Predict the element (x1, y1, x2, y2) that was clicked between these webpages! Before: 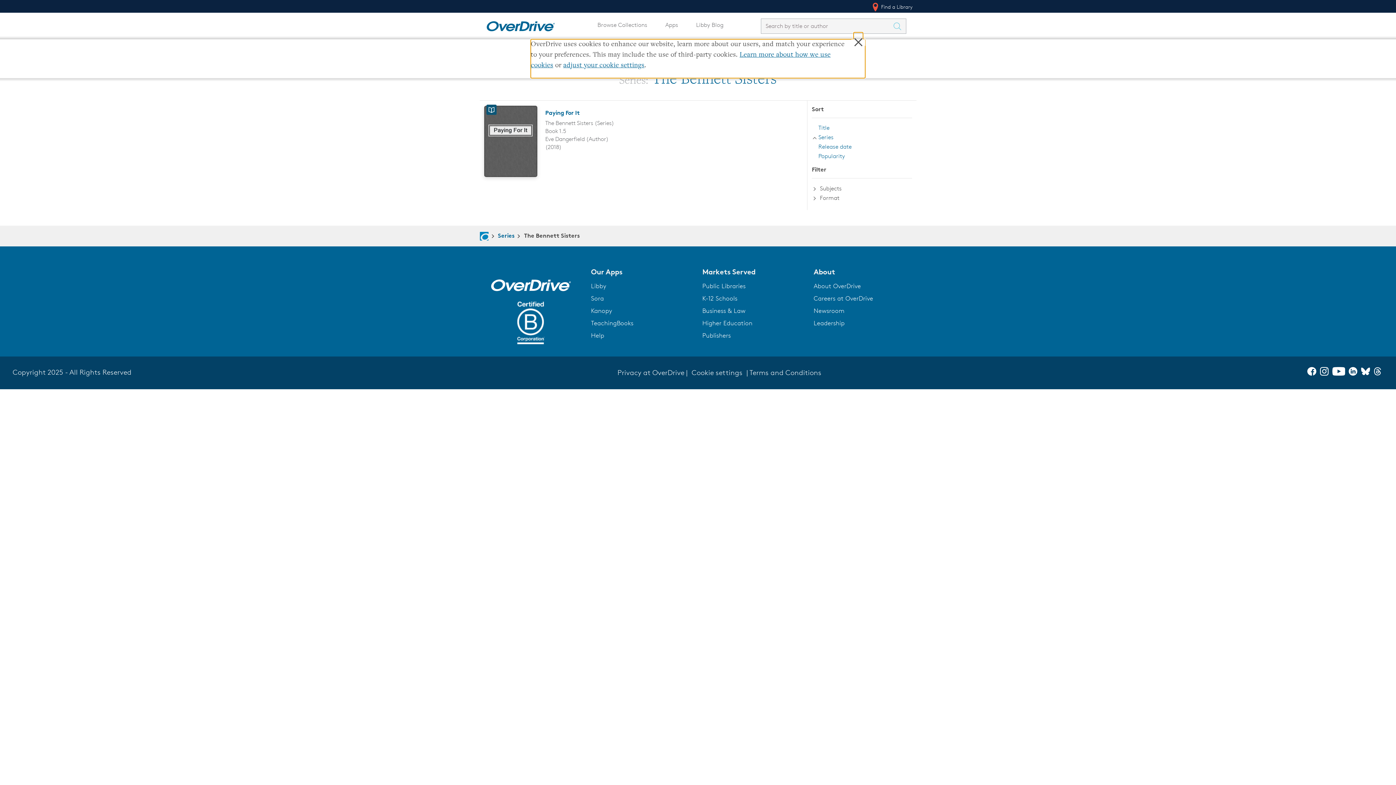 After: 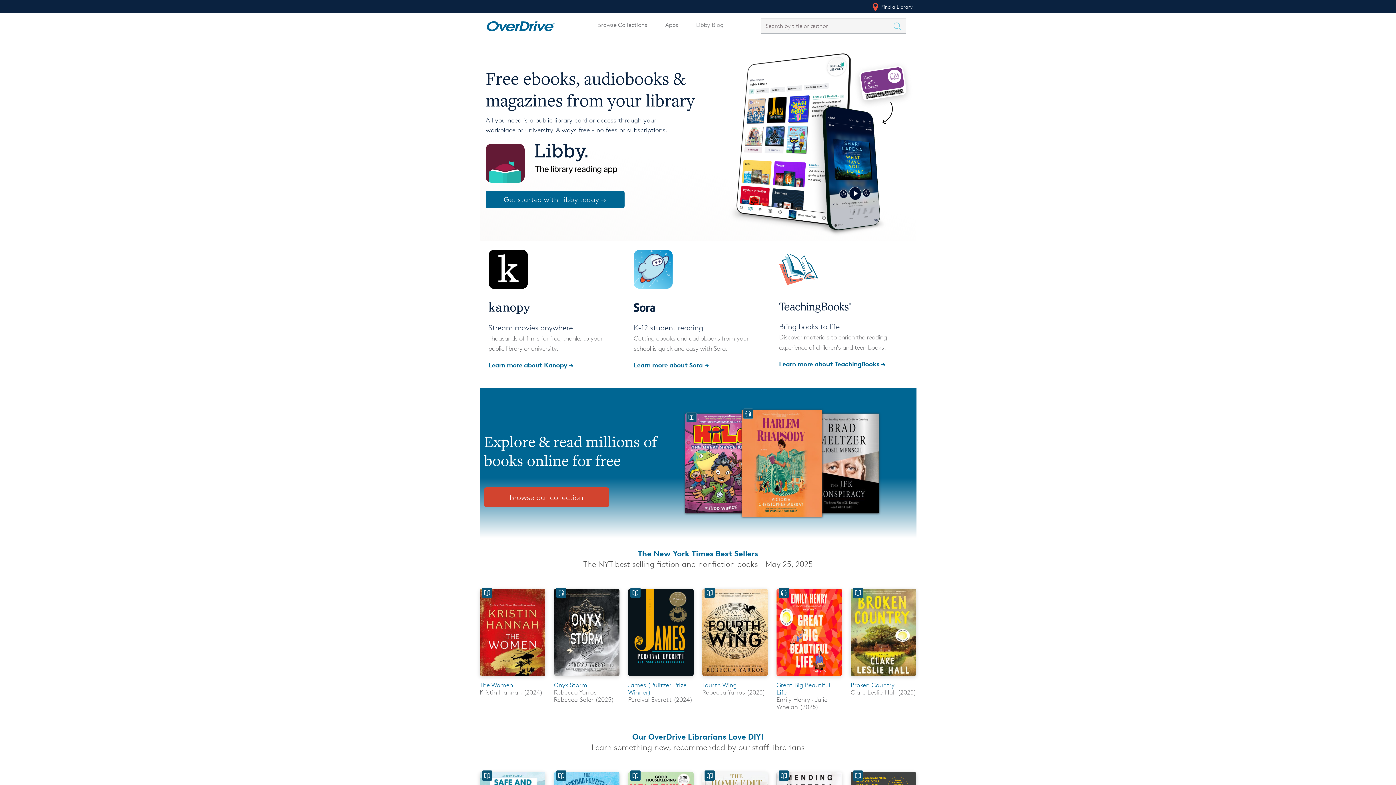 Action: label: Navigate to homepage bbox: (479, 232, 488, 240)